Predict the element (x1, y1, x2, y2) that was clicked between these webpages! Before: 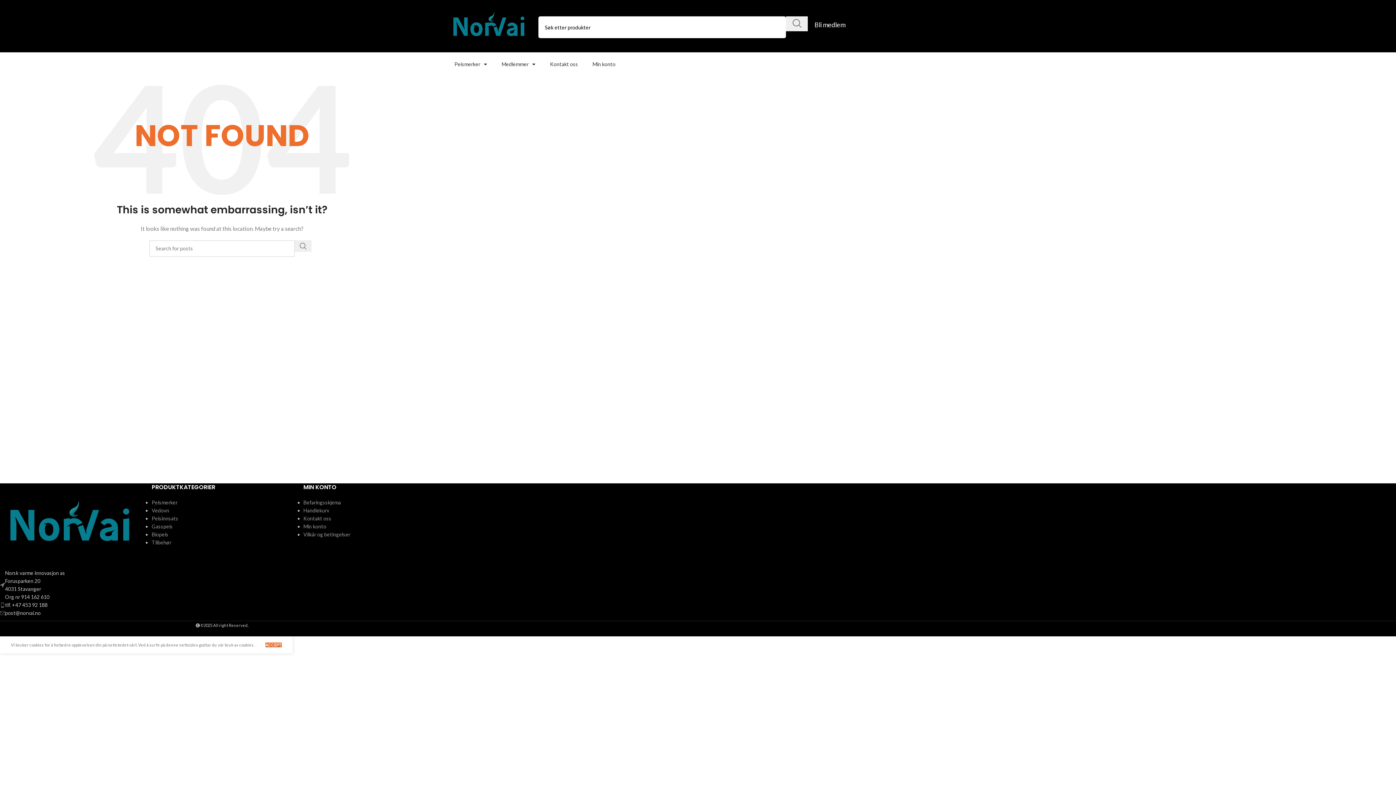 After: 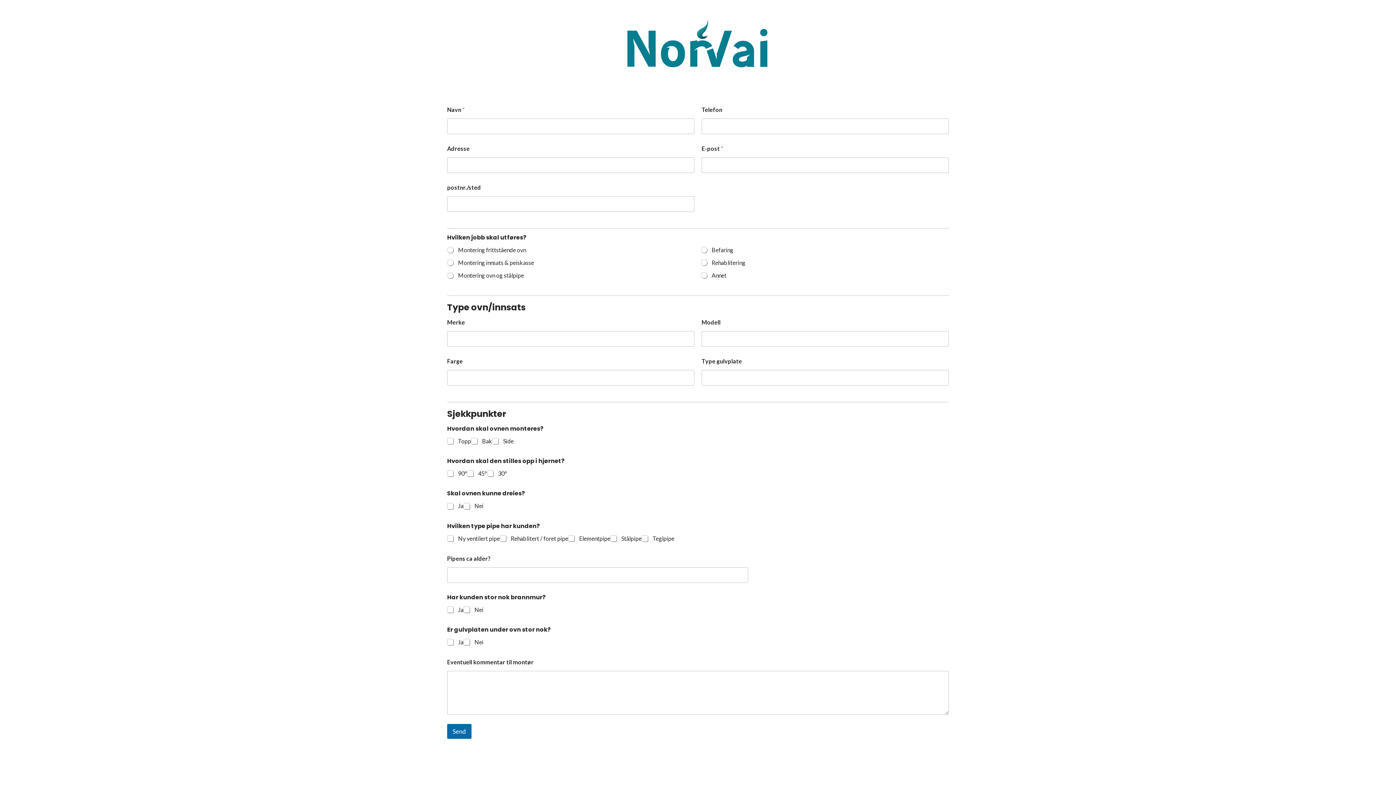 Action: label: Befaringsskjema bbox: (303, 499, 340, 505)